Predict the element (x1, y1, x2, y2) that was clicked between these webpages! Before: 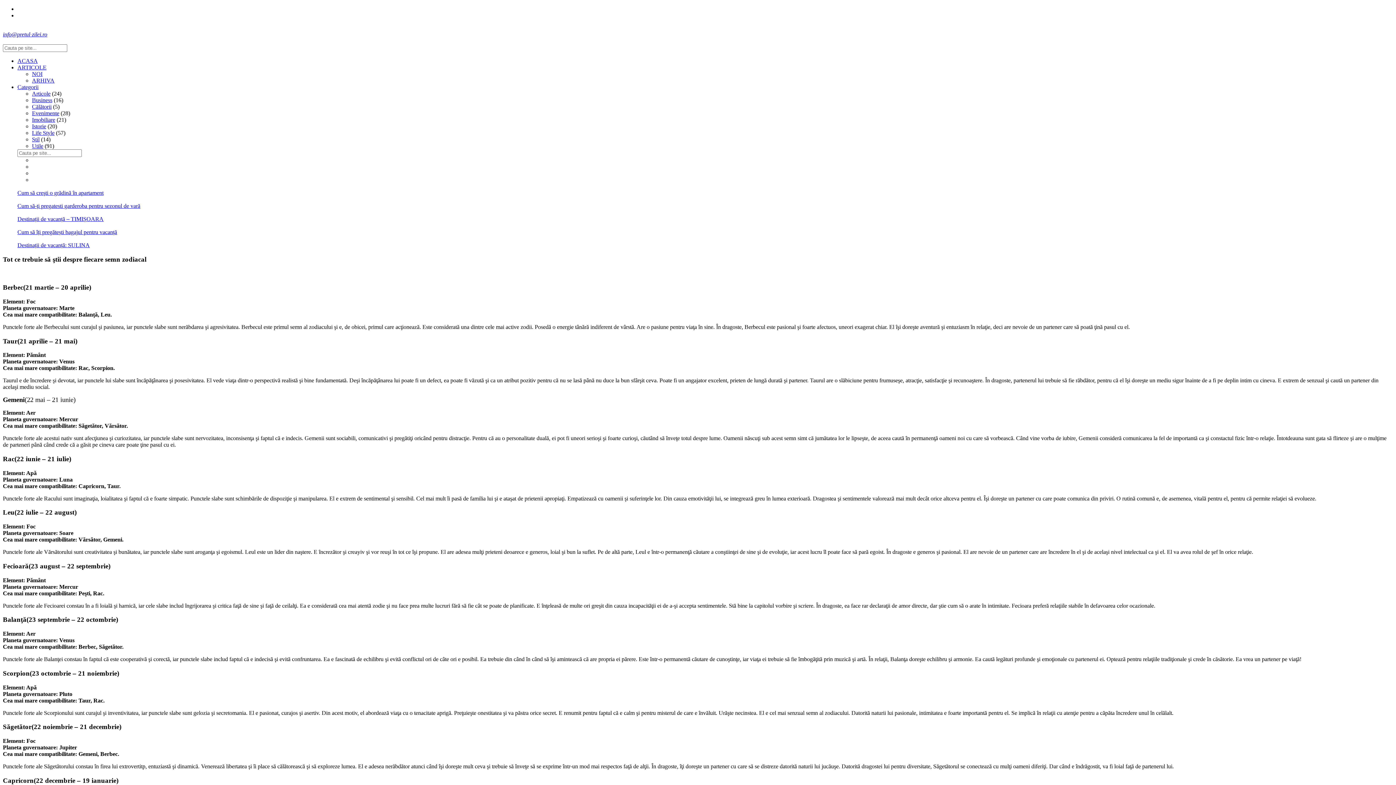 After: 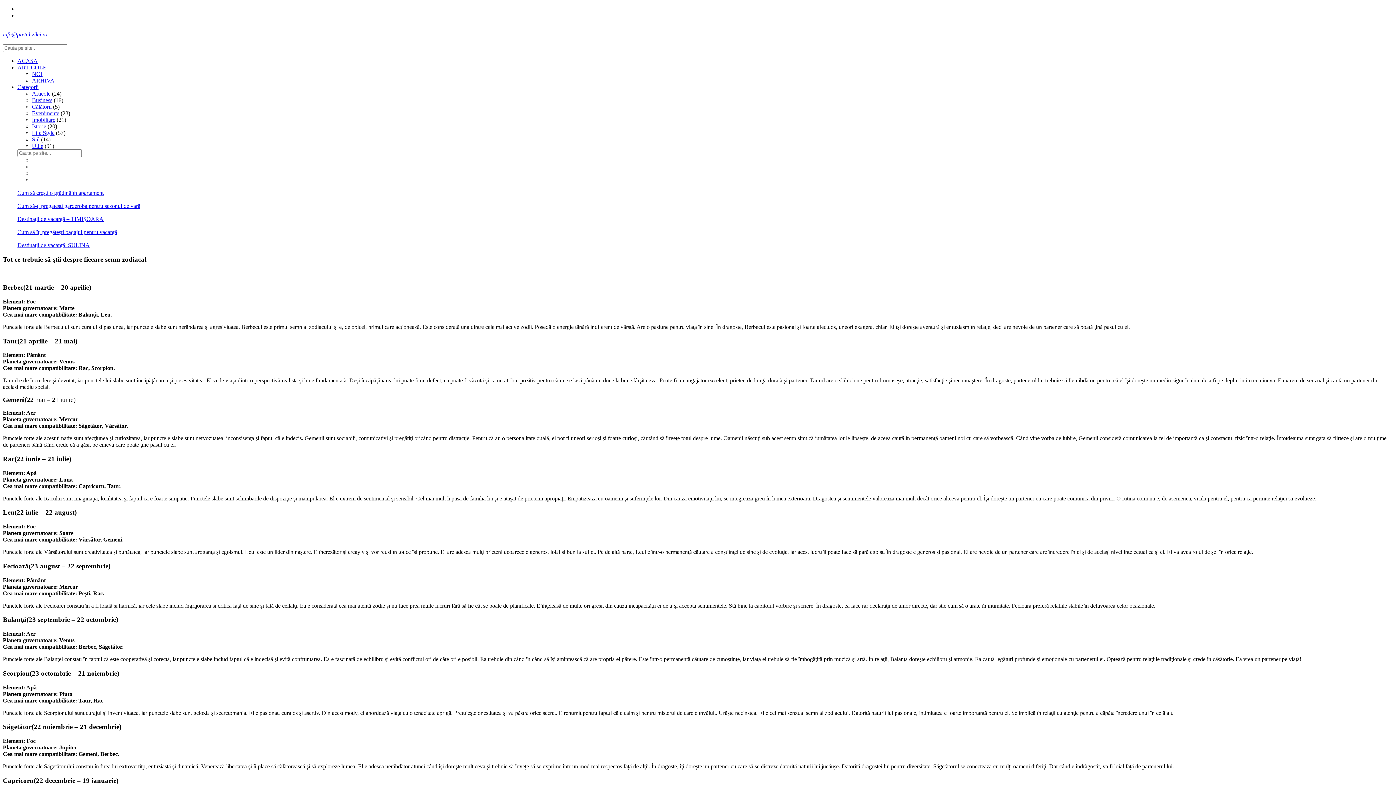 Action: label: Categorii bbox: (17, 84, 38, 90)